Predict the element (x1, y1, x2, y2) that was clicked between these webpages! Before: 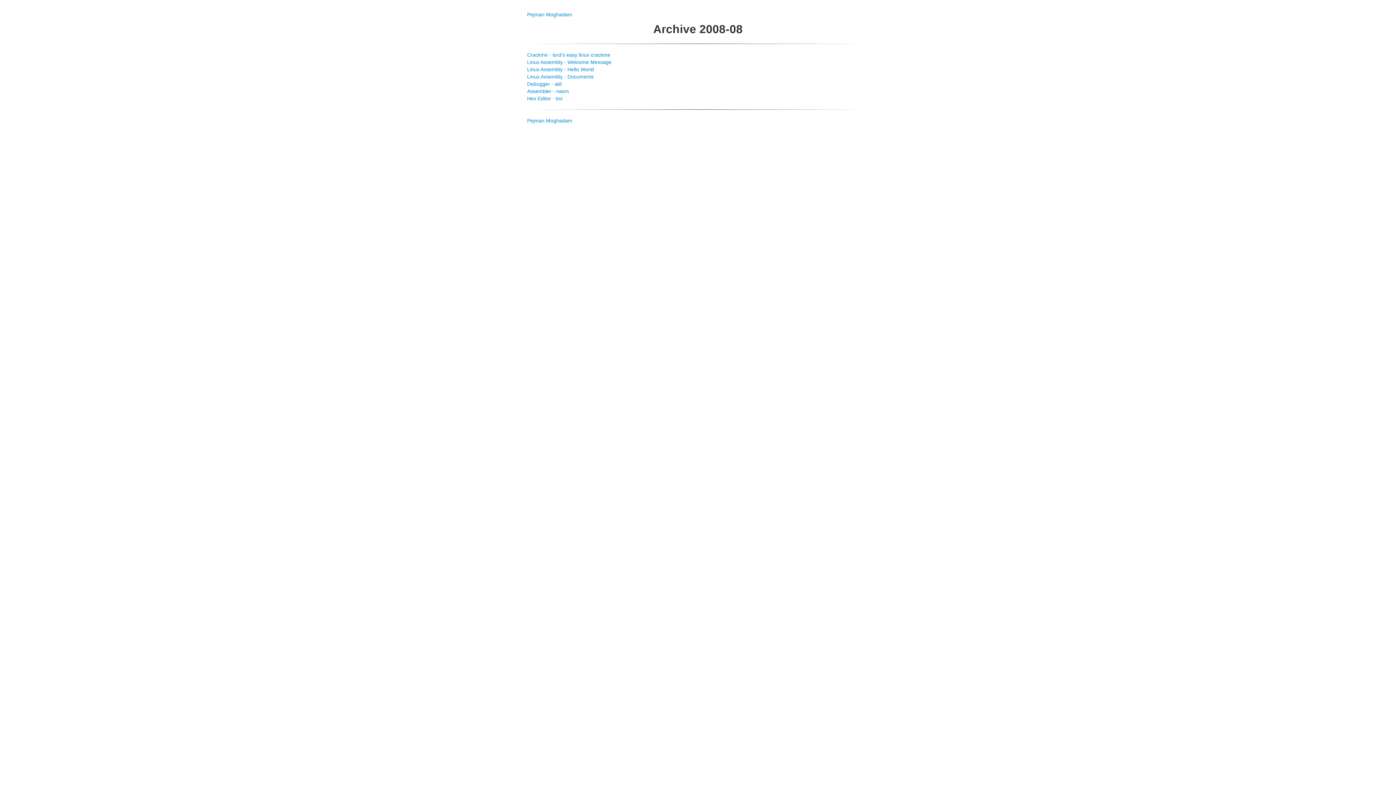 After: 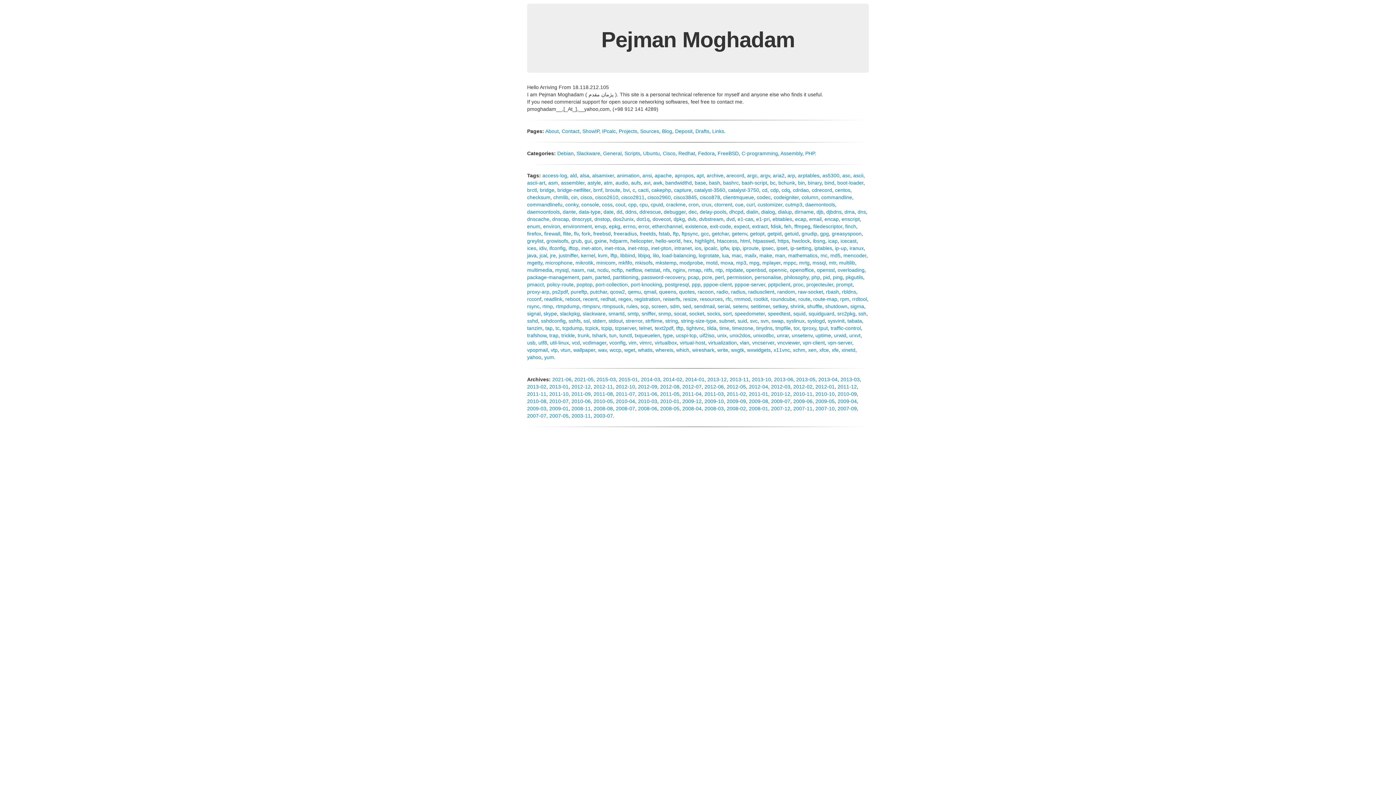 Action: bbox: (527, 11, 572, 17) label: Pejman Moghadam